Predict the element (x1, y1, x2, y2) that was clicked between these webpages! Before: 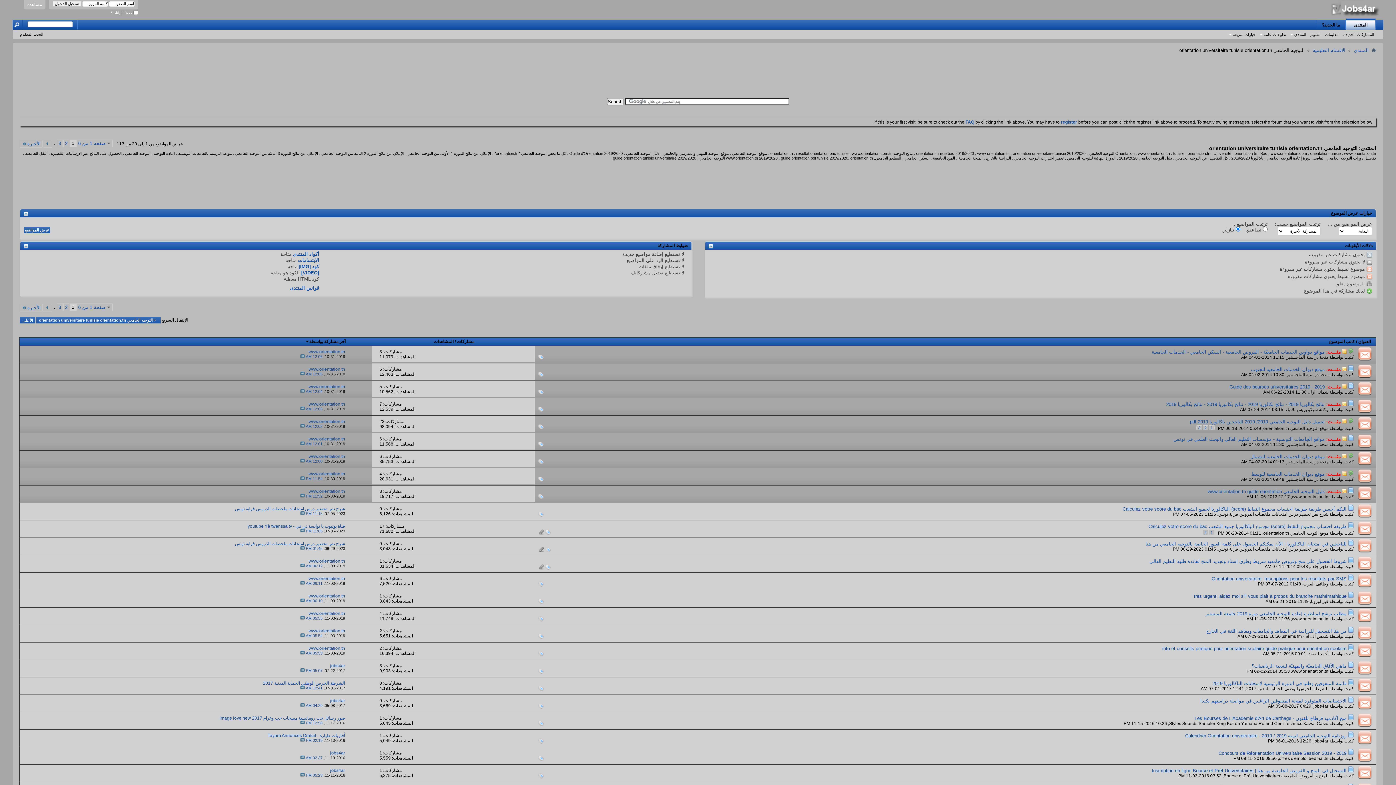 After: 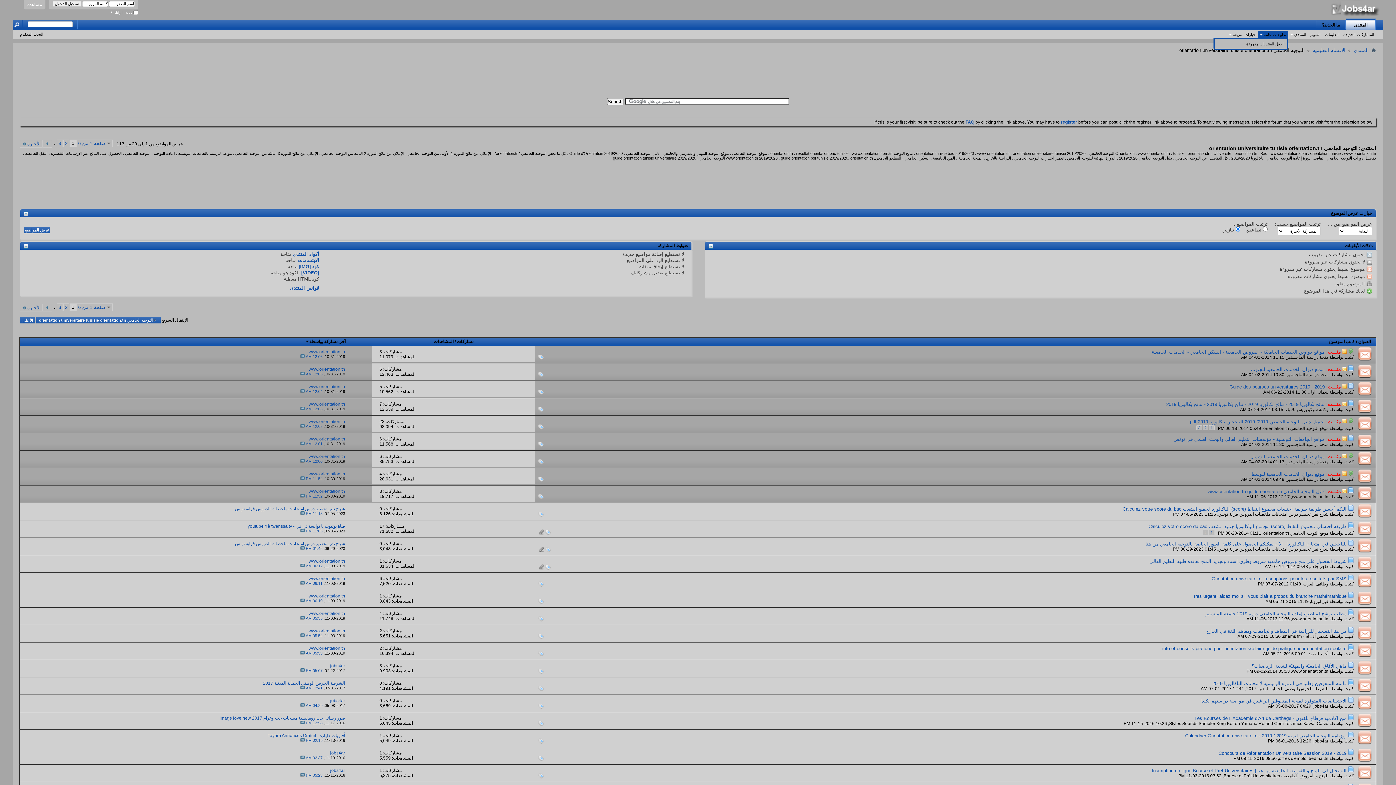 Action: label: تطبيقات عامة bbox: (1258, 31, 1288, 37)